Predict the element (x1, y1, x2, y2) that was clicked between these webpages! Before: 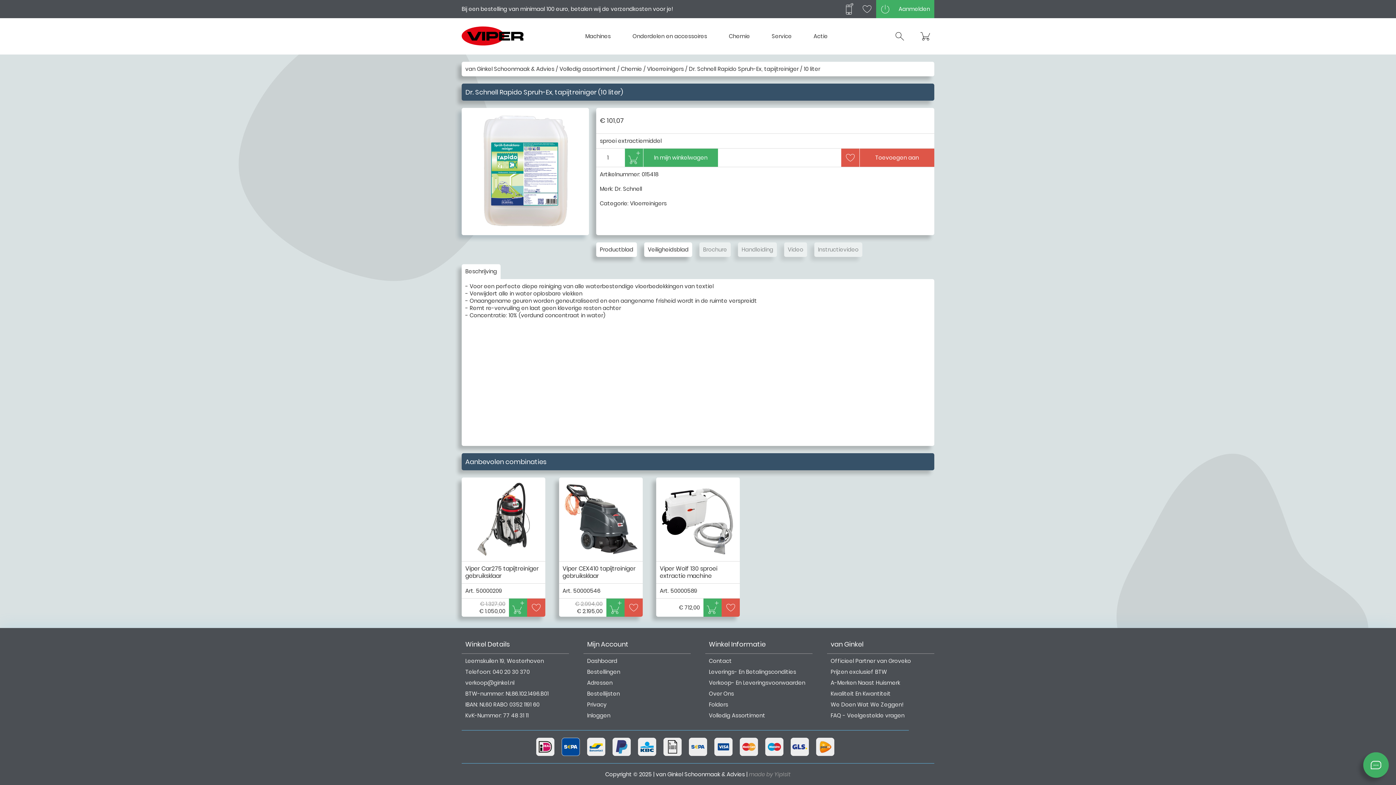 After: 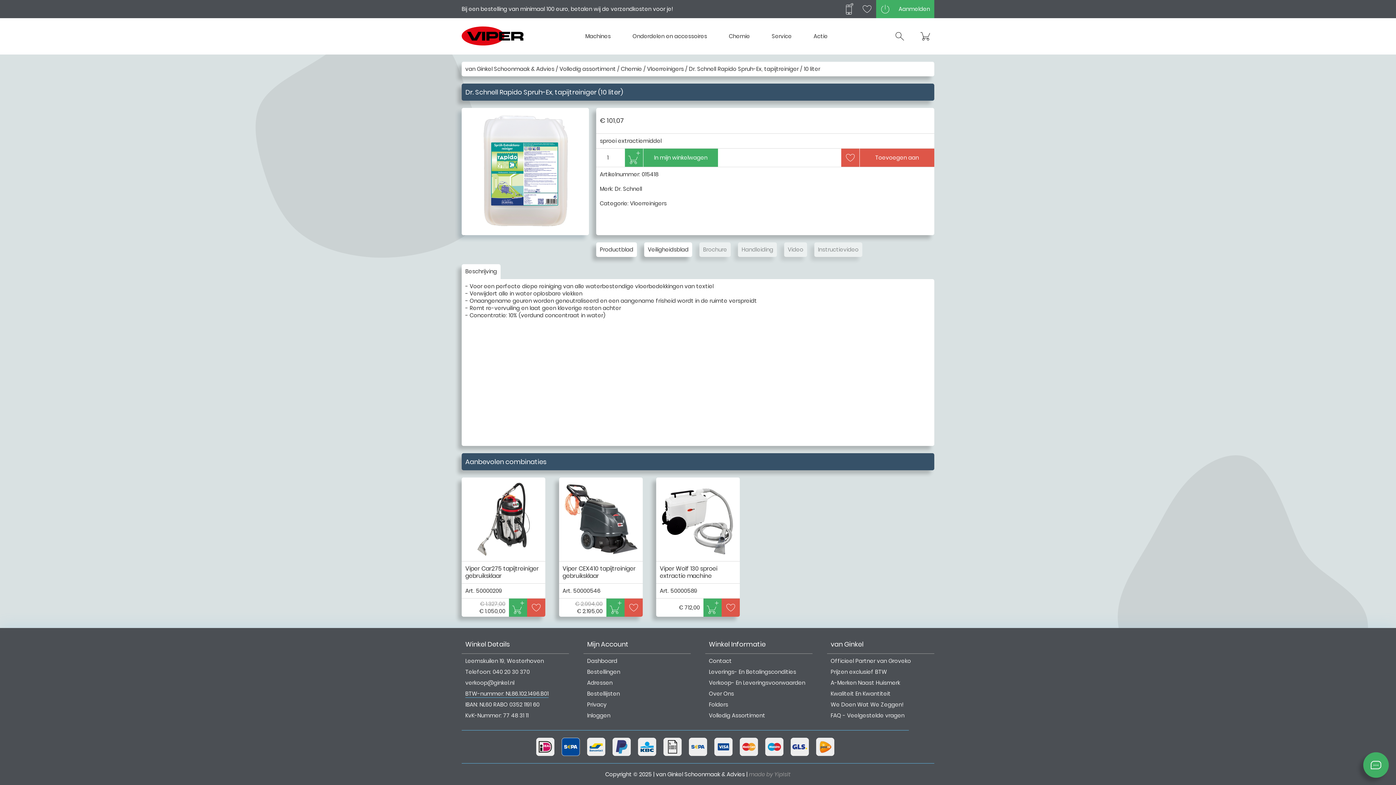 Action: bbox: (465, 690, 548, 698) label: BTW-nummer: NL86.102.1496.B01